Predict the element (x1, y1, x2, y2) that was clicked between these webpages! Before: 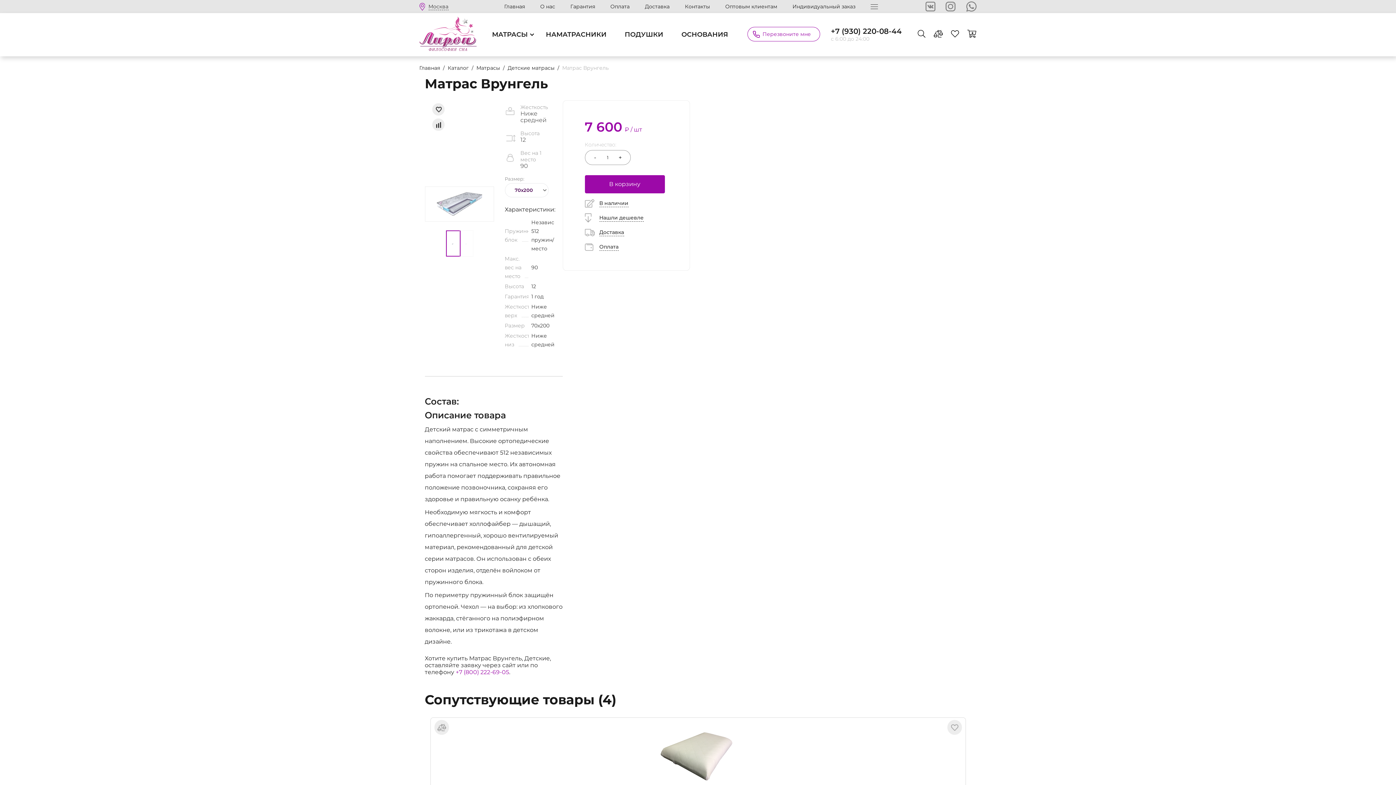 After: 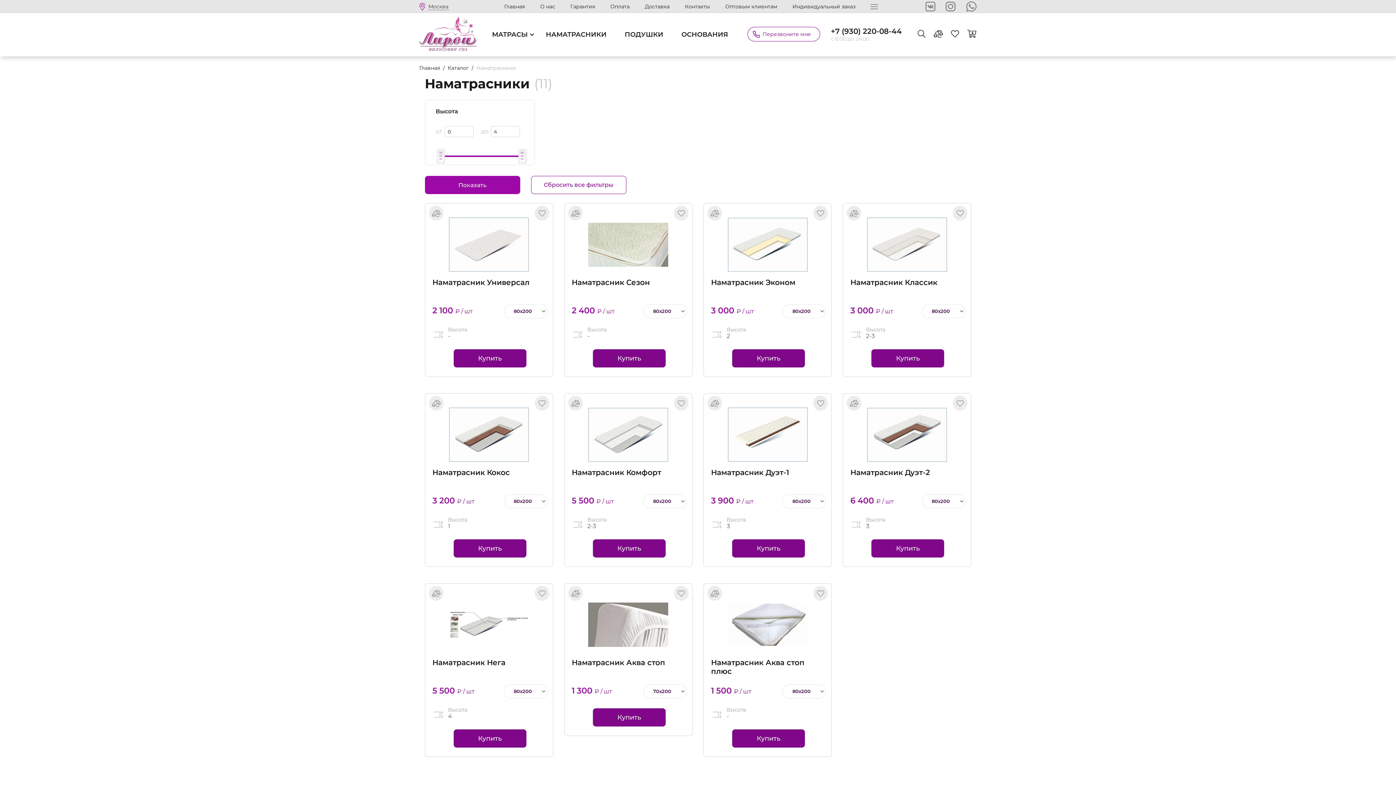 Action: bbox: (546, 30, 606, 38) label: НАМАТРАСНИКИ